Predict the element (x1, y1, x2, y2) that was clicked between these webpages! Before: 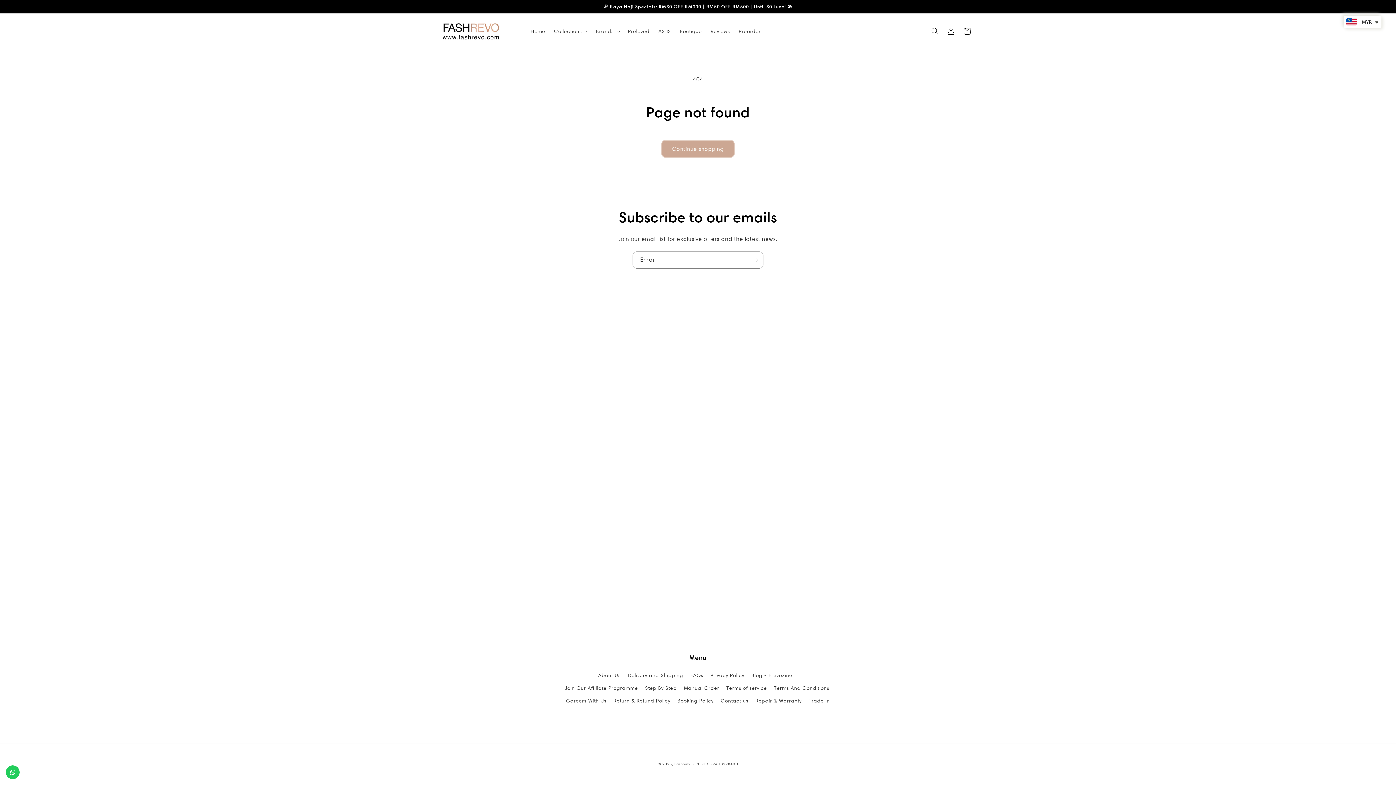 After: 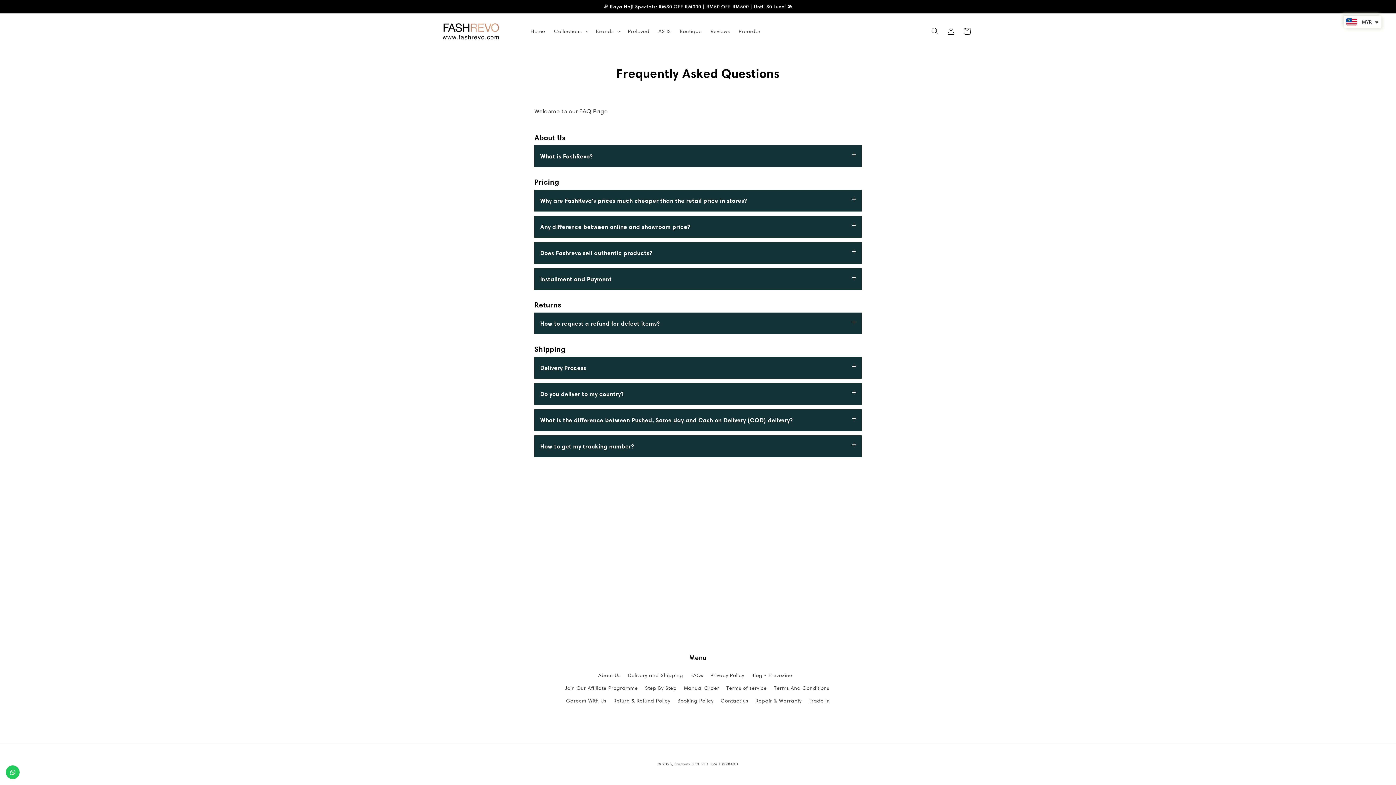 Action: bbox: (690, 669, 703, 682) label: FAQs